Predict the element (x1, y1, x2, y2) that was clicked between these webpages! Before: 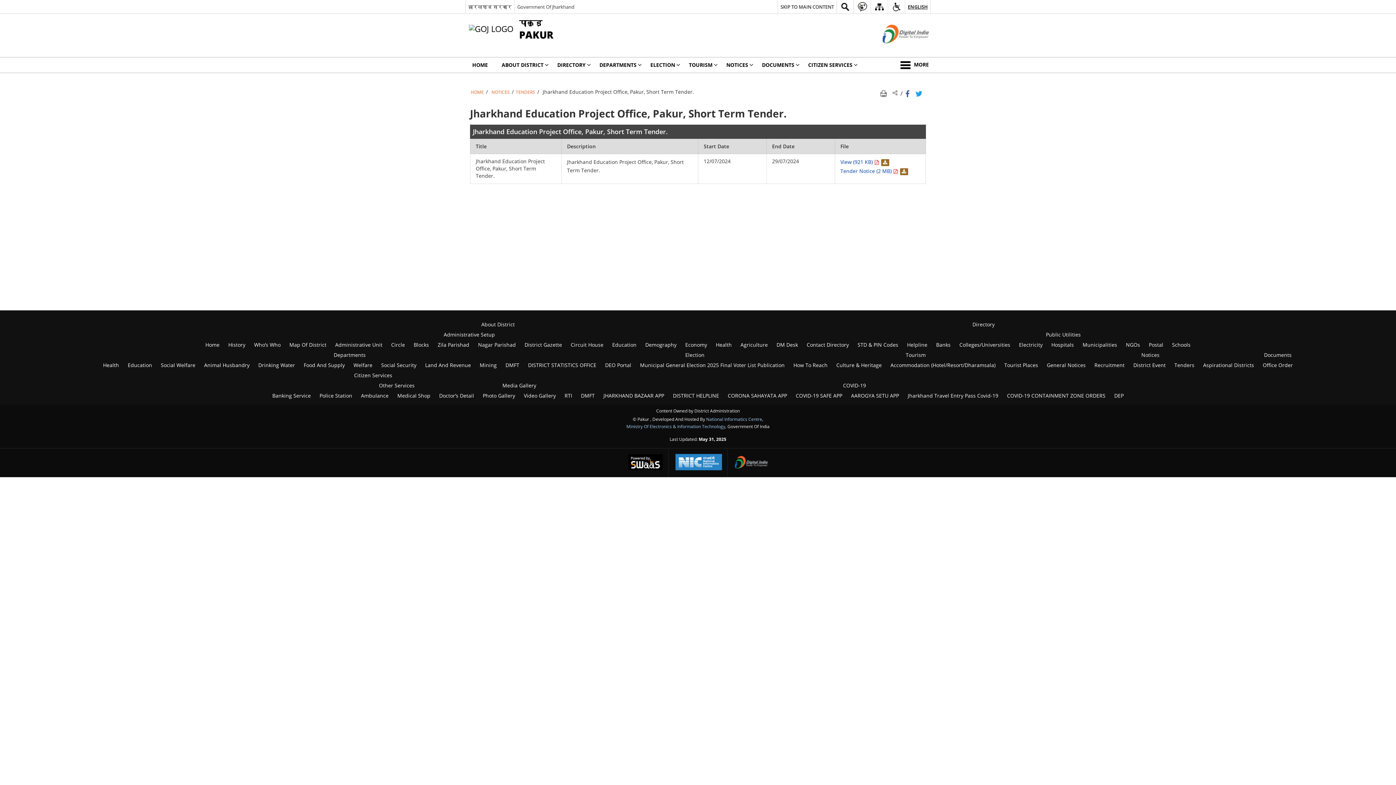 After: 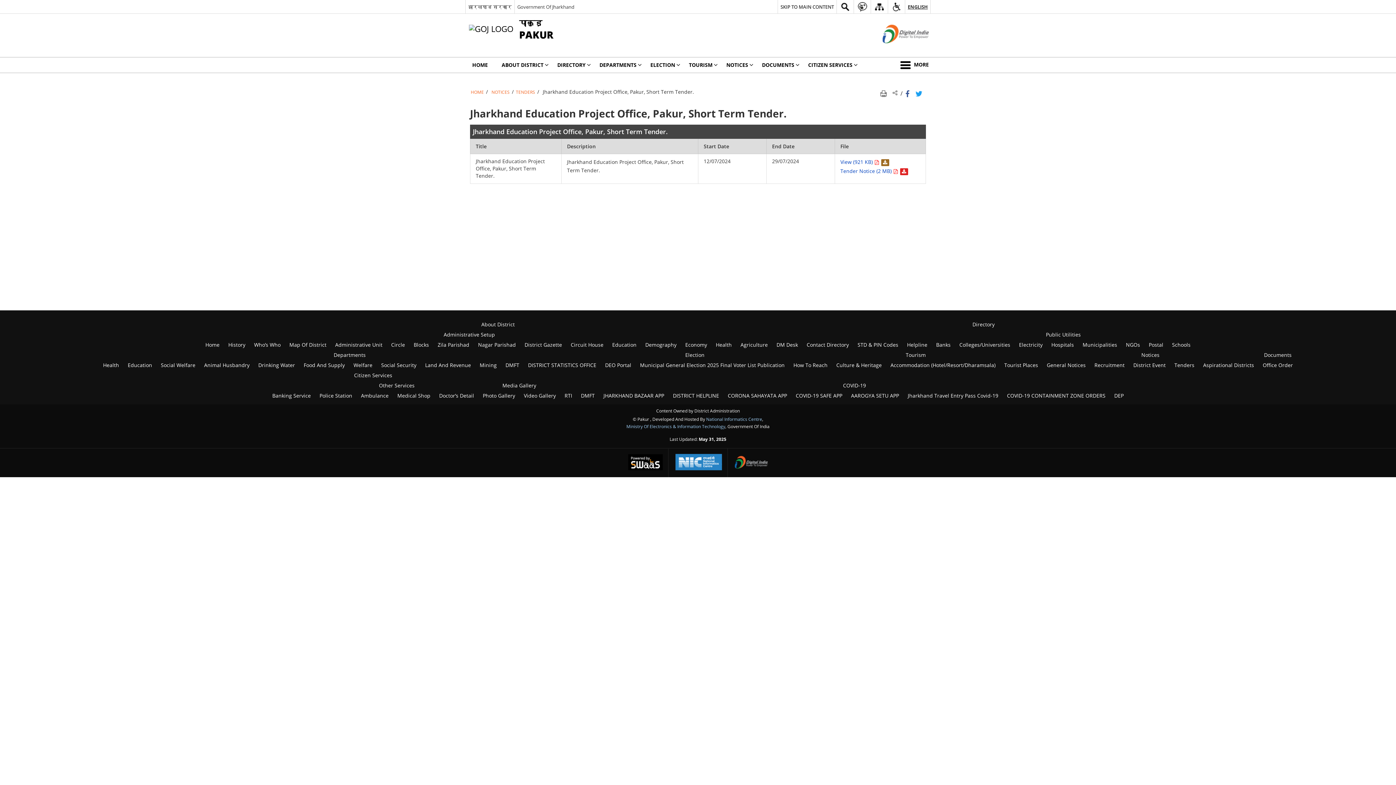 Action: label: Download Jharkhand Education Project Office, Pakur, Short Term Tender. PDF 2 MB opens in new window bbox: (898, 167, 908, 174)